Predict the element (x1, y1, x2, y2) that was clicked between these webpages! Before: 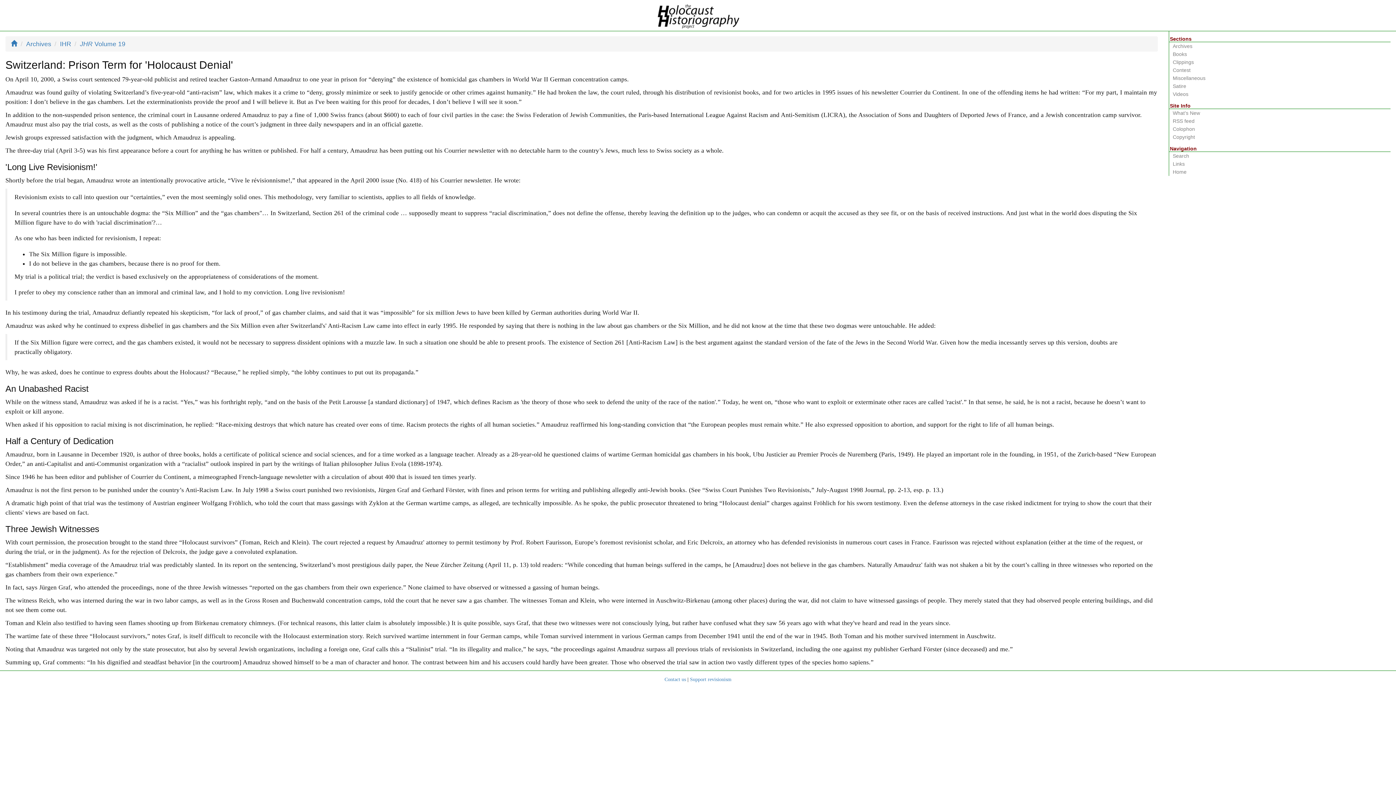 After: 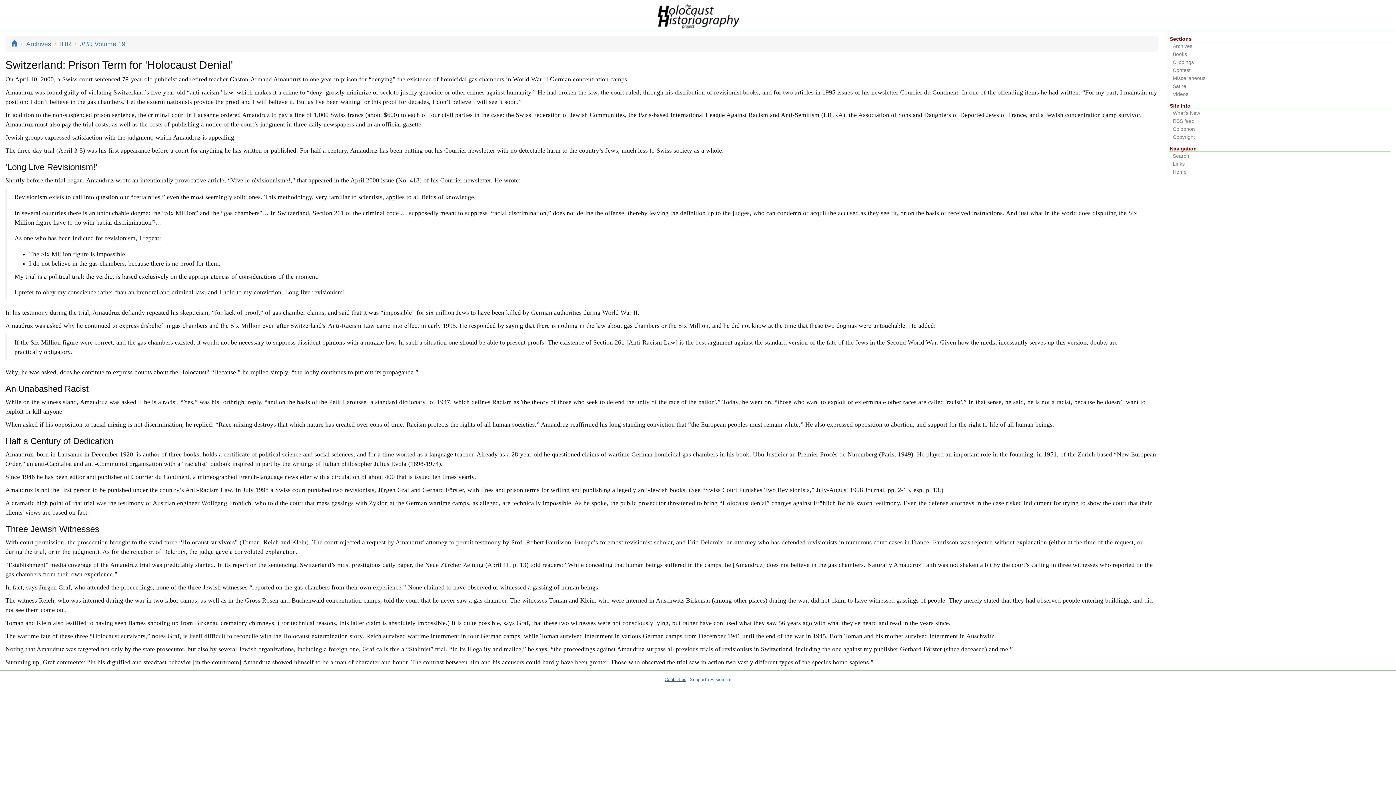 Action: bbox: (664, 677, 686, 682) label: Contact us